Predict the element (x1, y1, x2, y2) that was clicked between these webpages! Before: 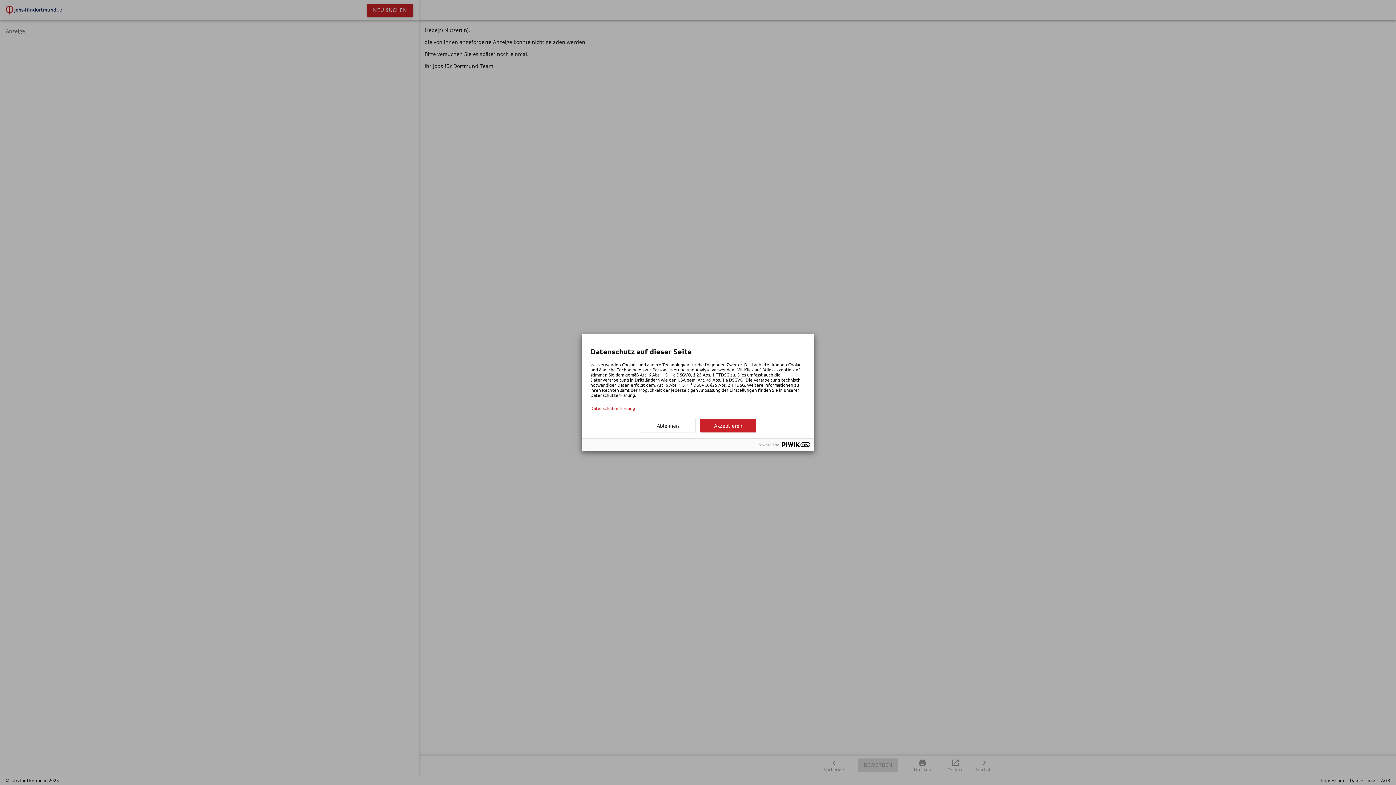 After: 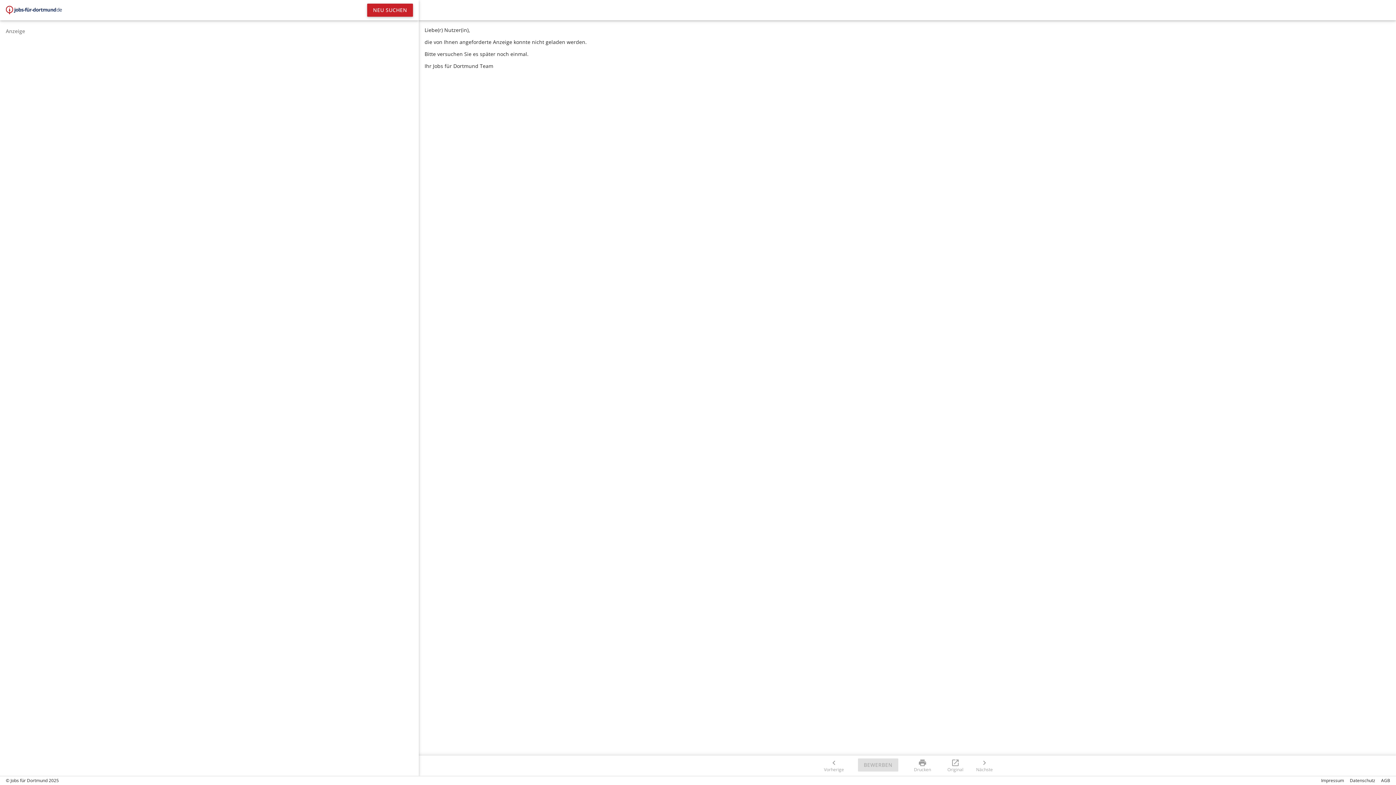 Action: label: Ablehnen bbox: (640, 419, 696, 432)